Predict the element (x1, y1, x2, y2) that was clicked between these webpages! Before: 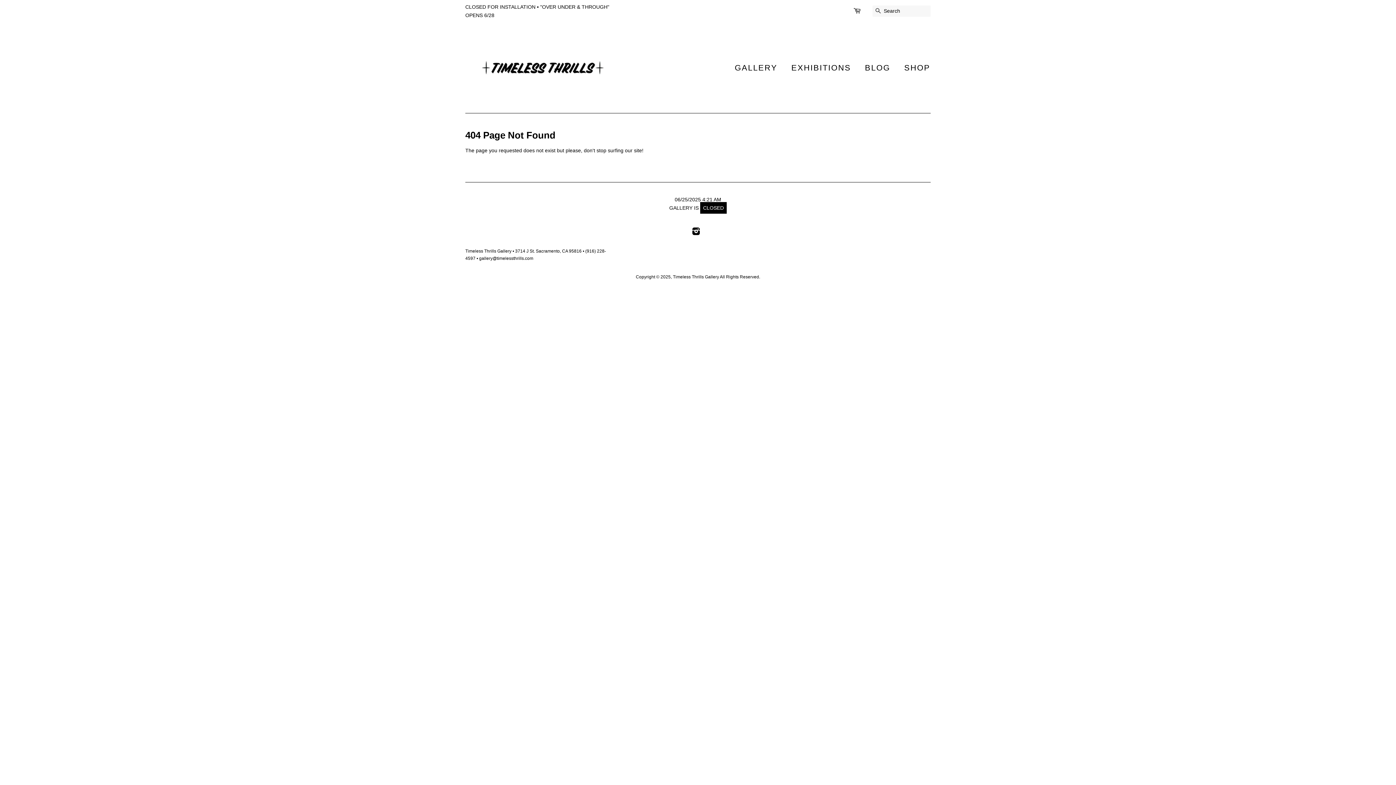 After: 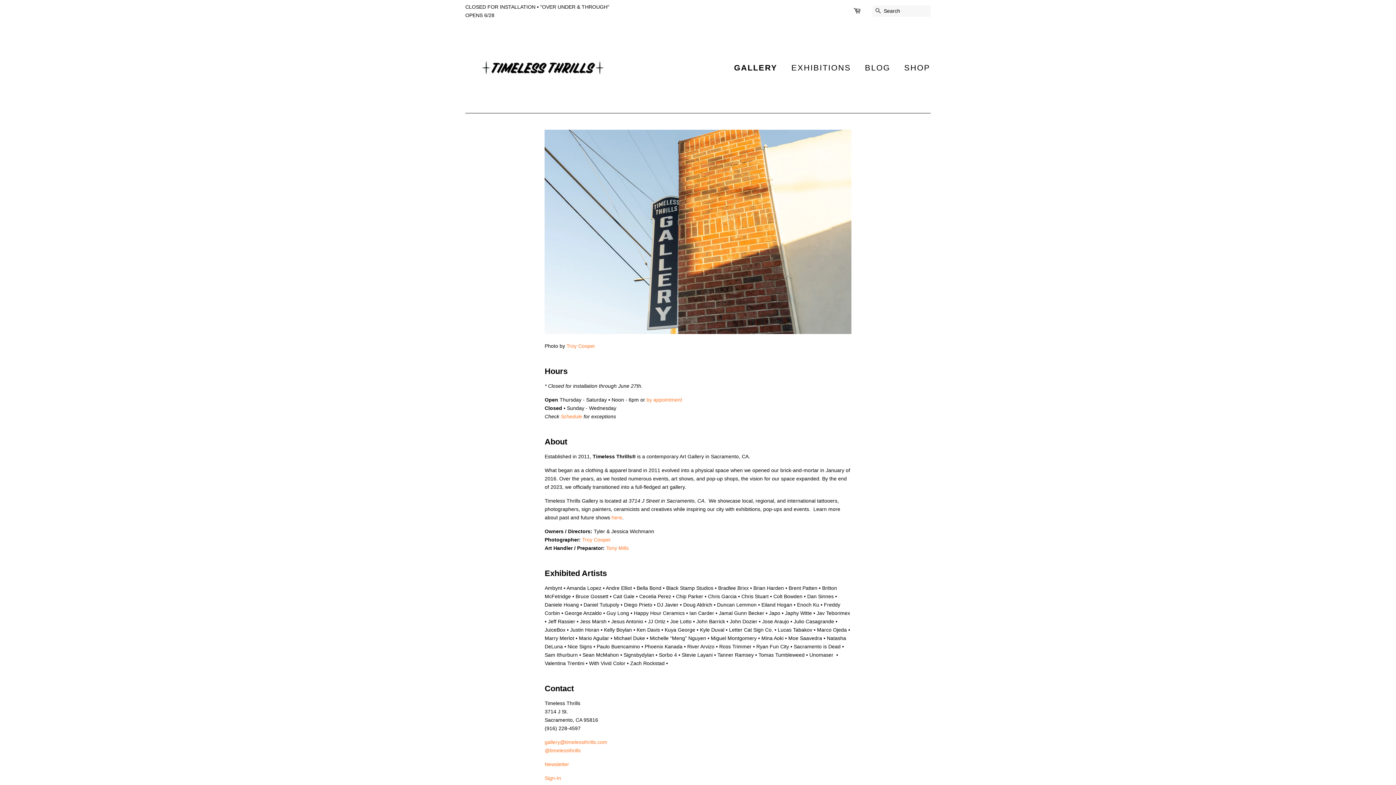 Action: label: GALLERY bbox: (734, 55, 783, 80)